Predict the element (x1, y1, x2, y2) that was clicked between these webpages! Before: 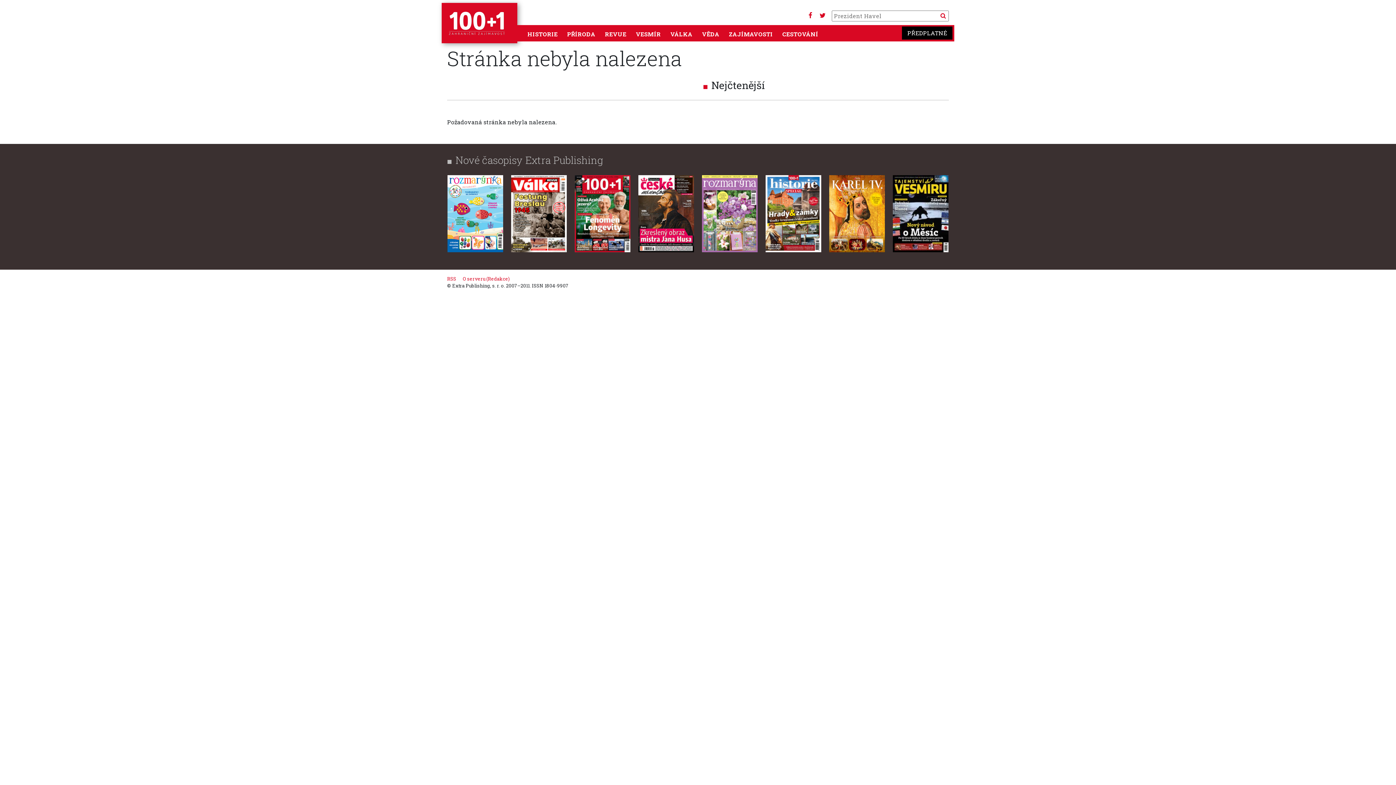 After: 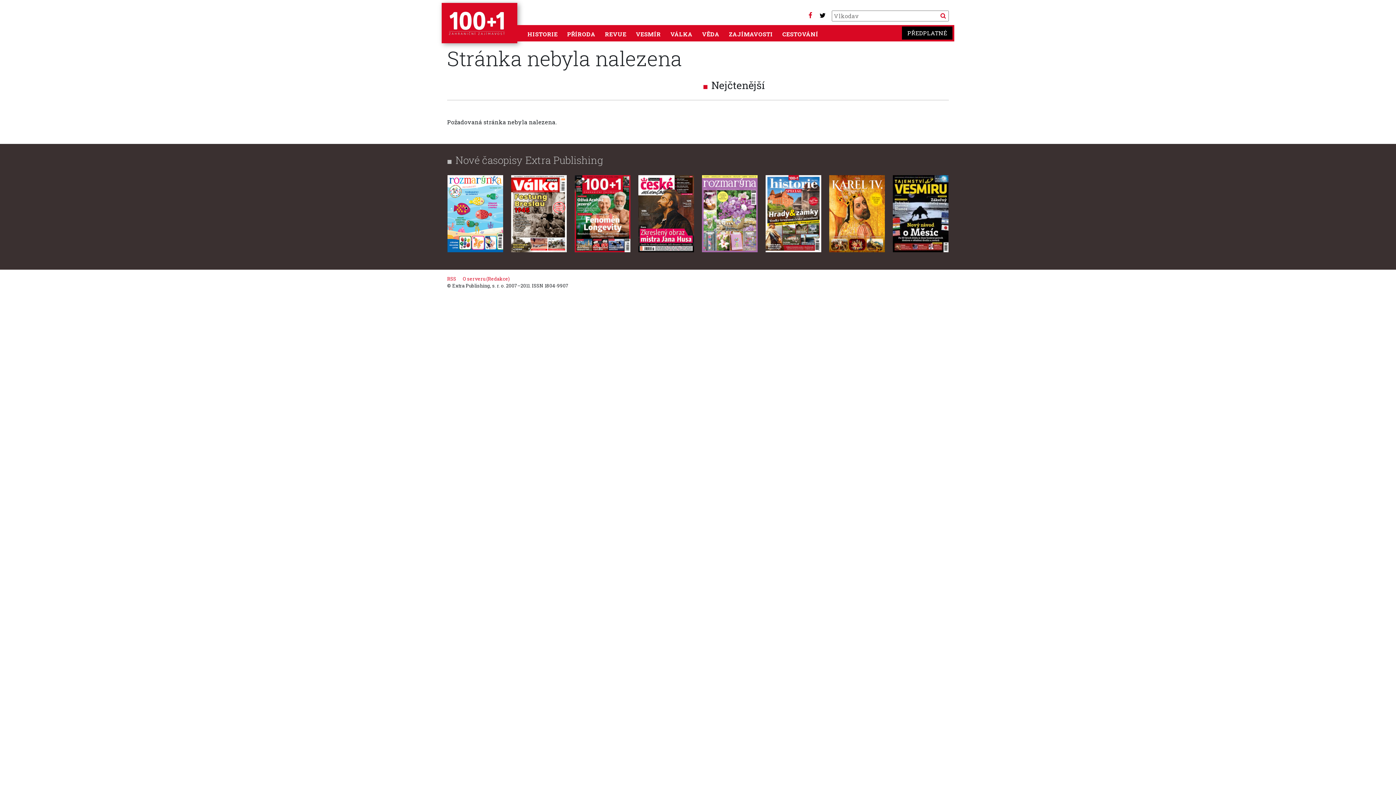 Action: bbox: (817, 10, 828, 20)